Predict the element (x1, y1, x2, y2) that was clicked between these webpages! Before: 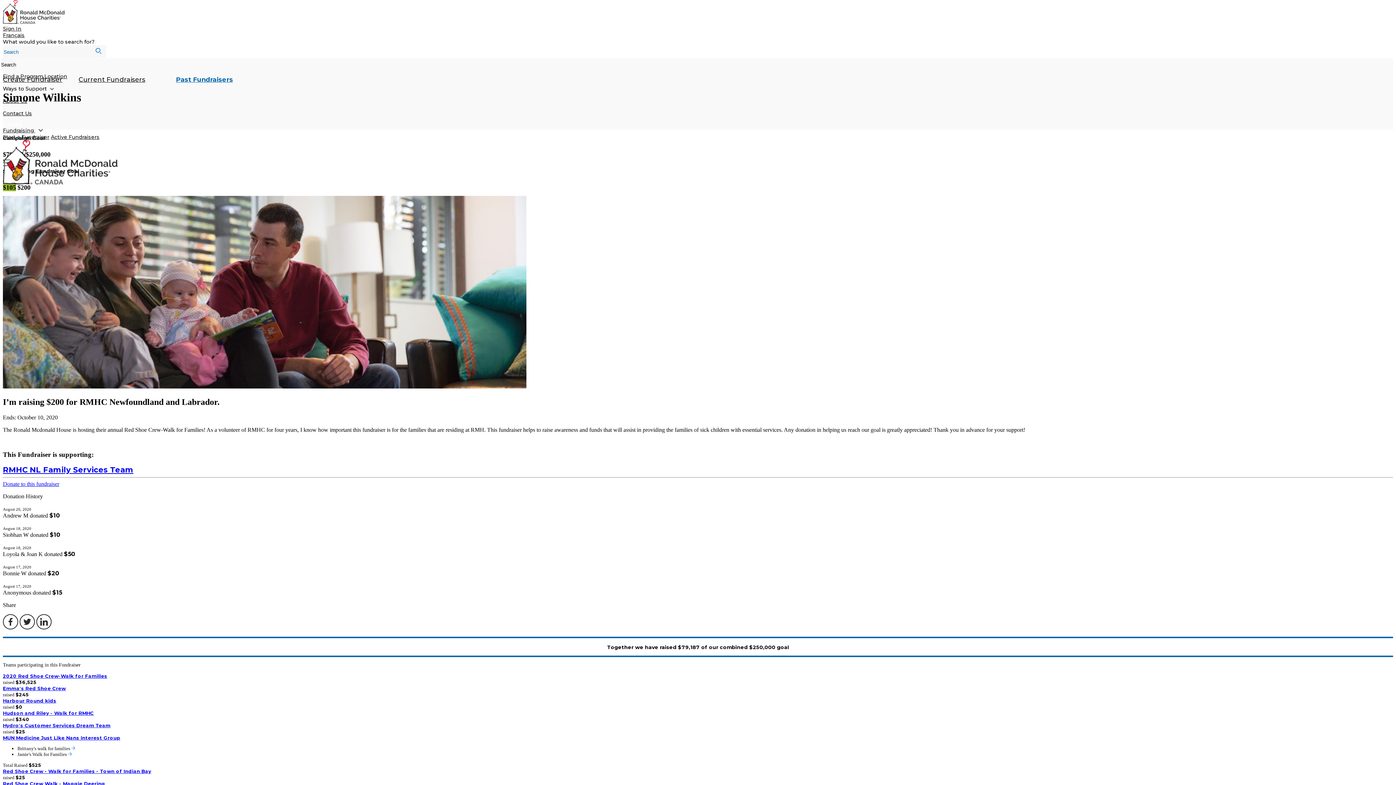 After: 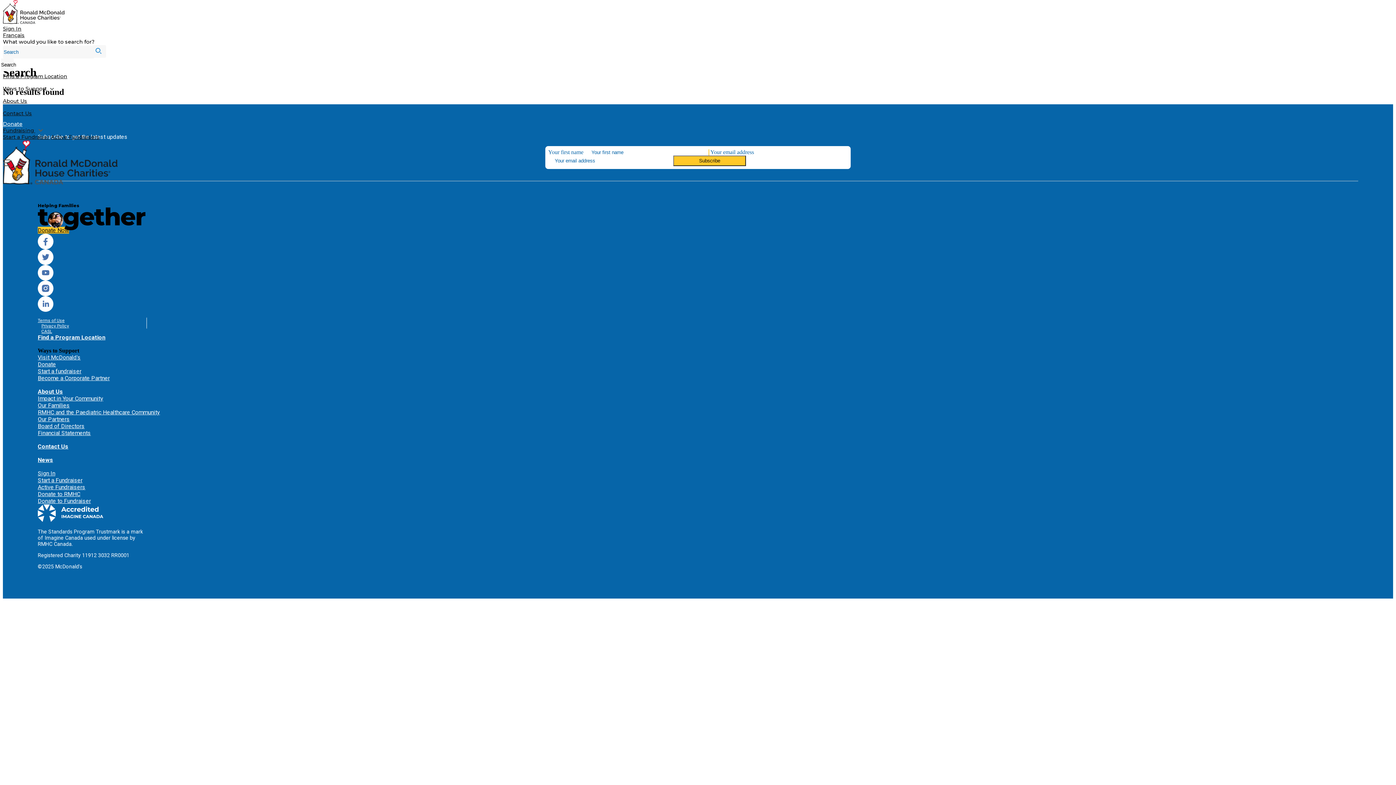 Action: bbox: (1, 58, 13, 71) label: Search